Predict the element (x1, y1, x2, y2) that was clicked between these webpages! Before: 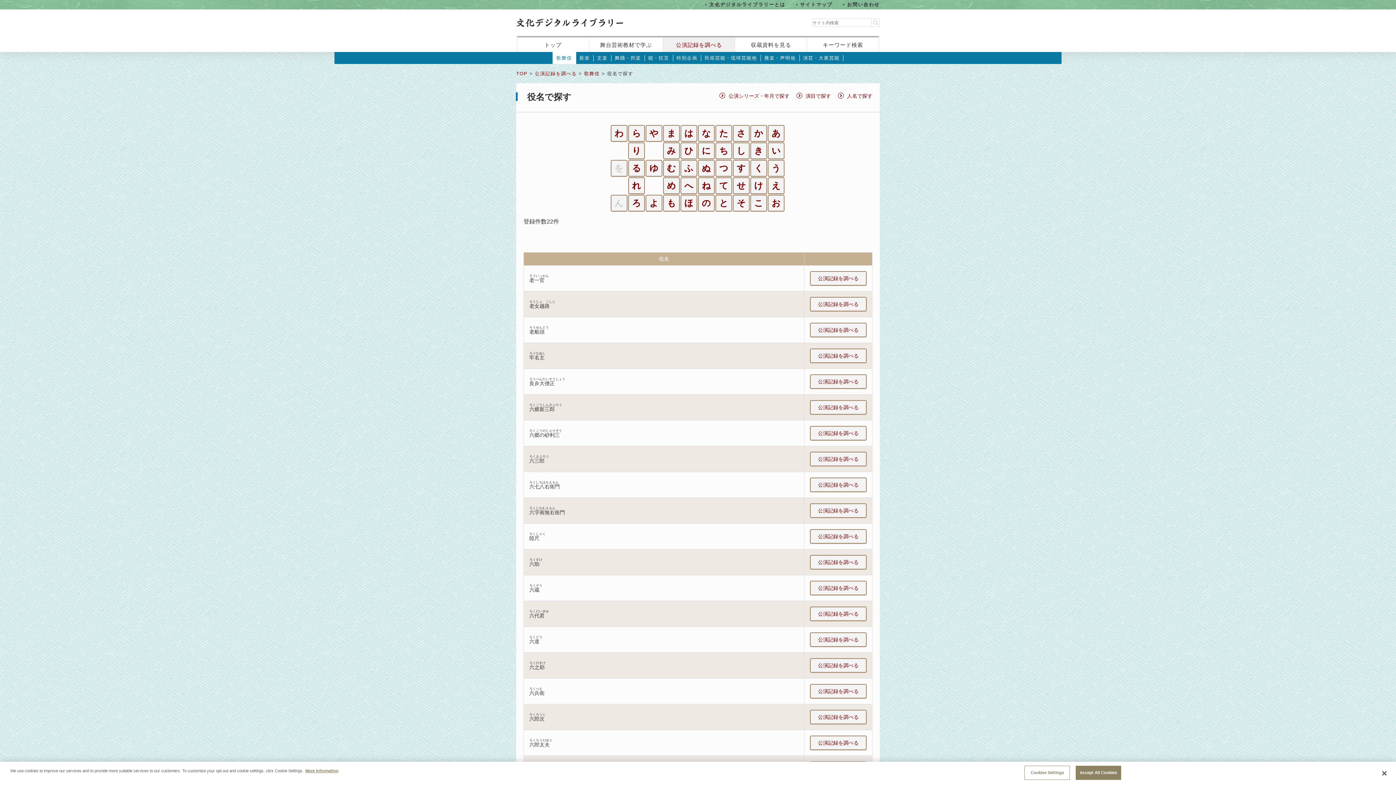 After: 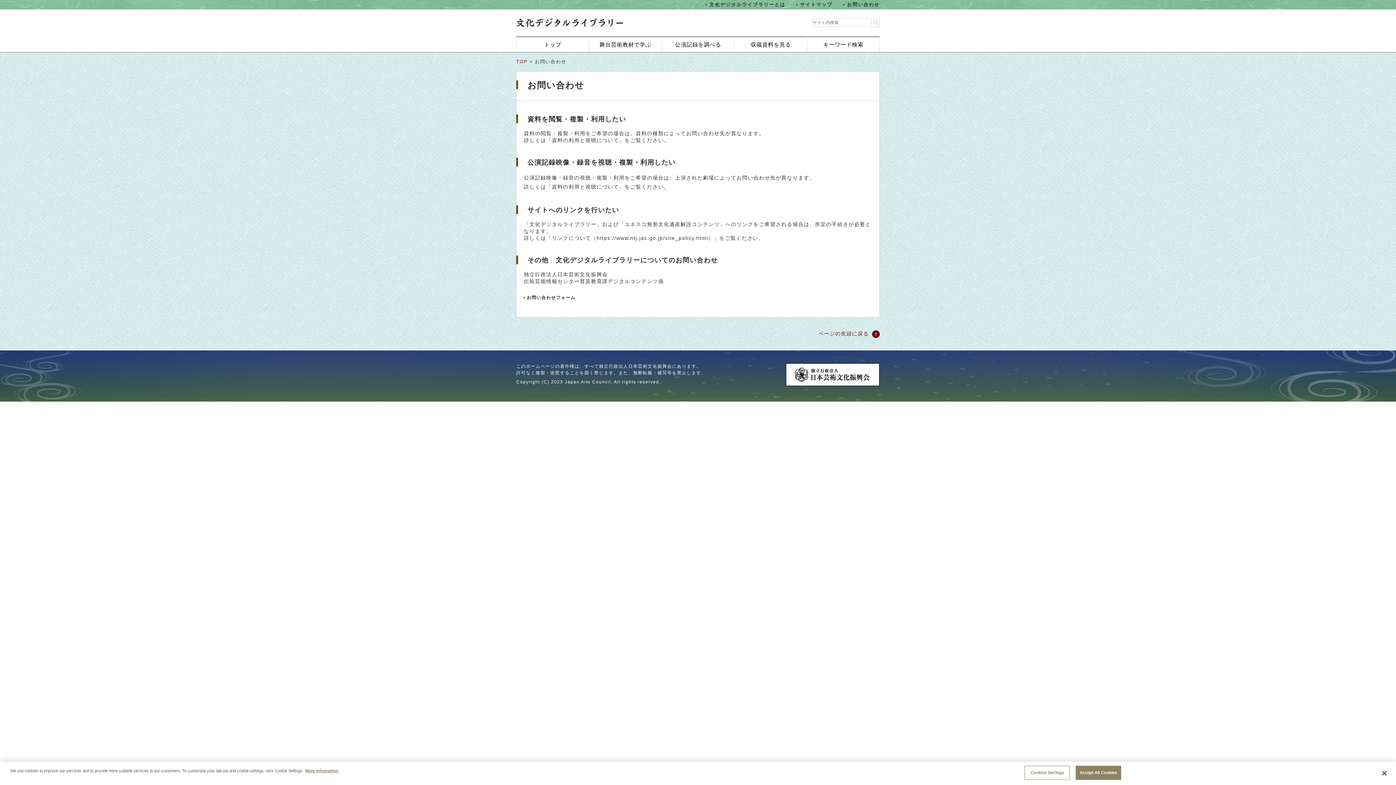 Action: bbox: (843, 1, 880, 7) label: お問い合わせ